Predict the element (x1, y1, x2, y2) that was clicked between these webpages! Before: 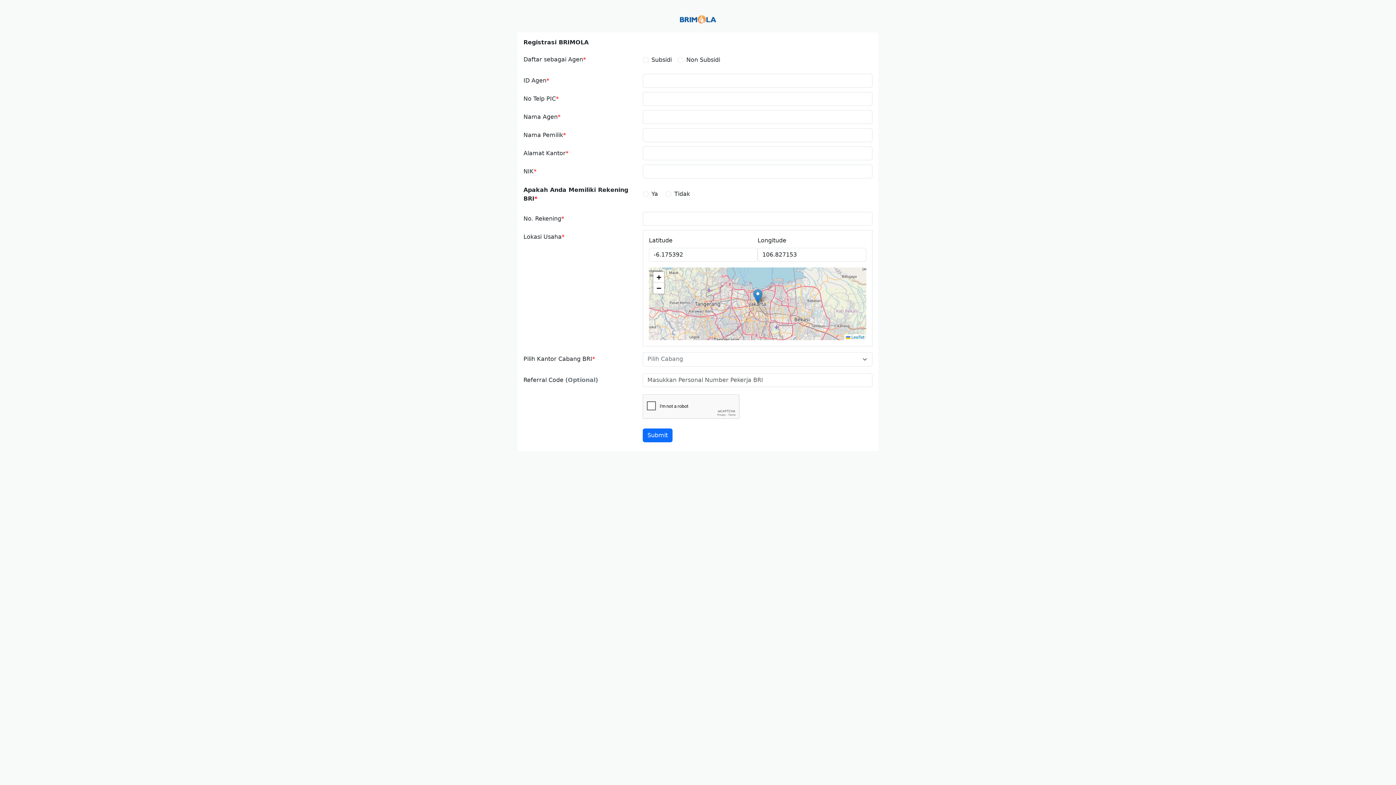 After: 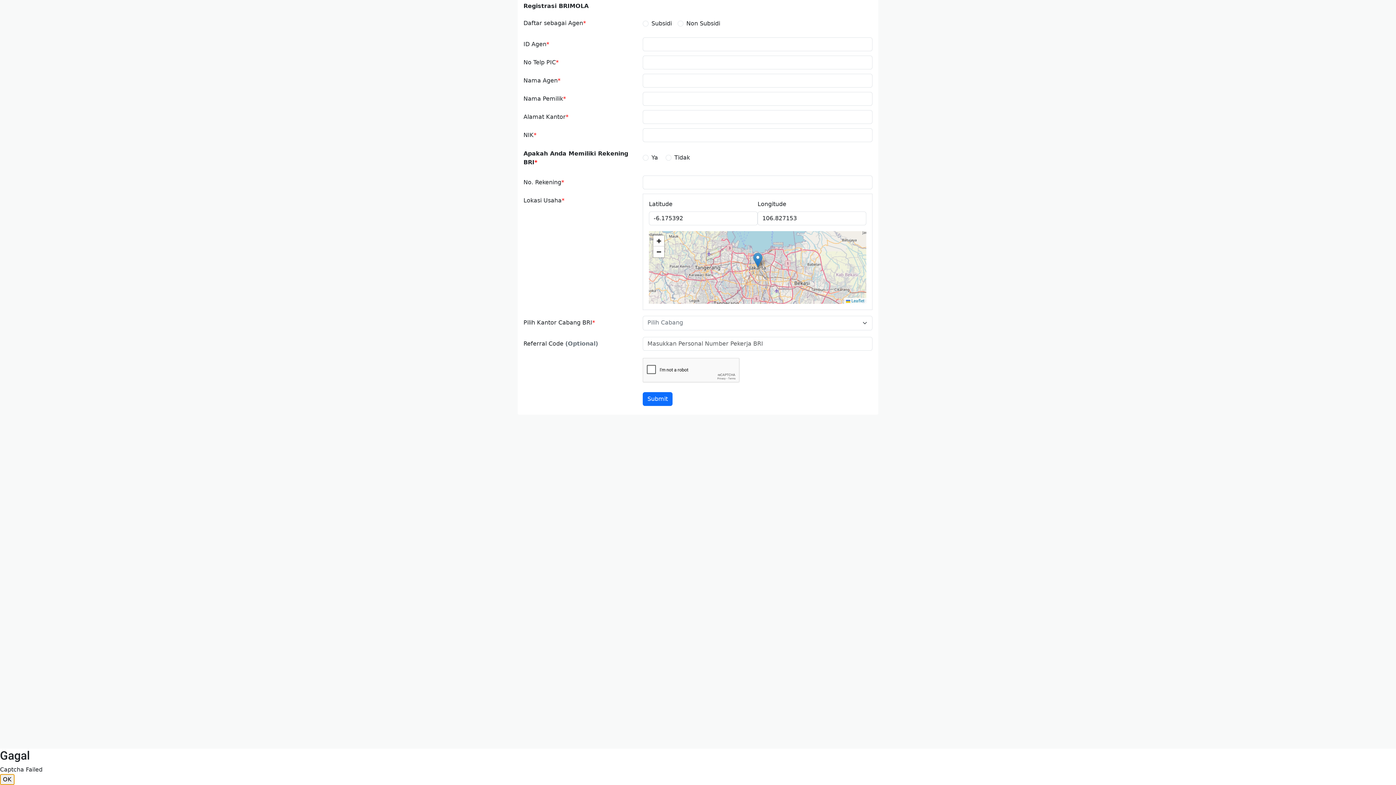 Action: bbox: (642, 428, 672, 442) label: Submit